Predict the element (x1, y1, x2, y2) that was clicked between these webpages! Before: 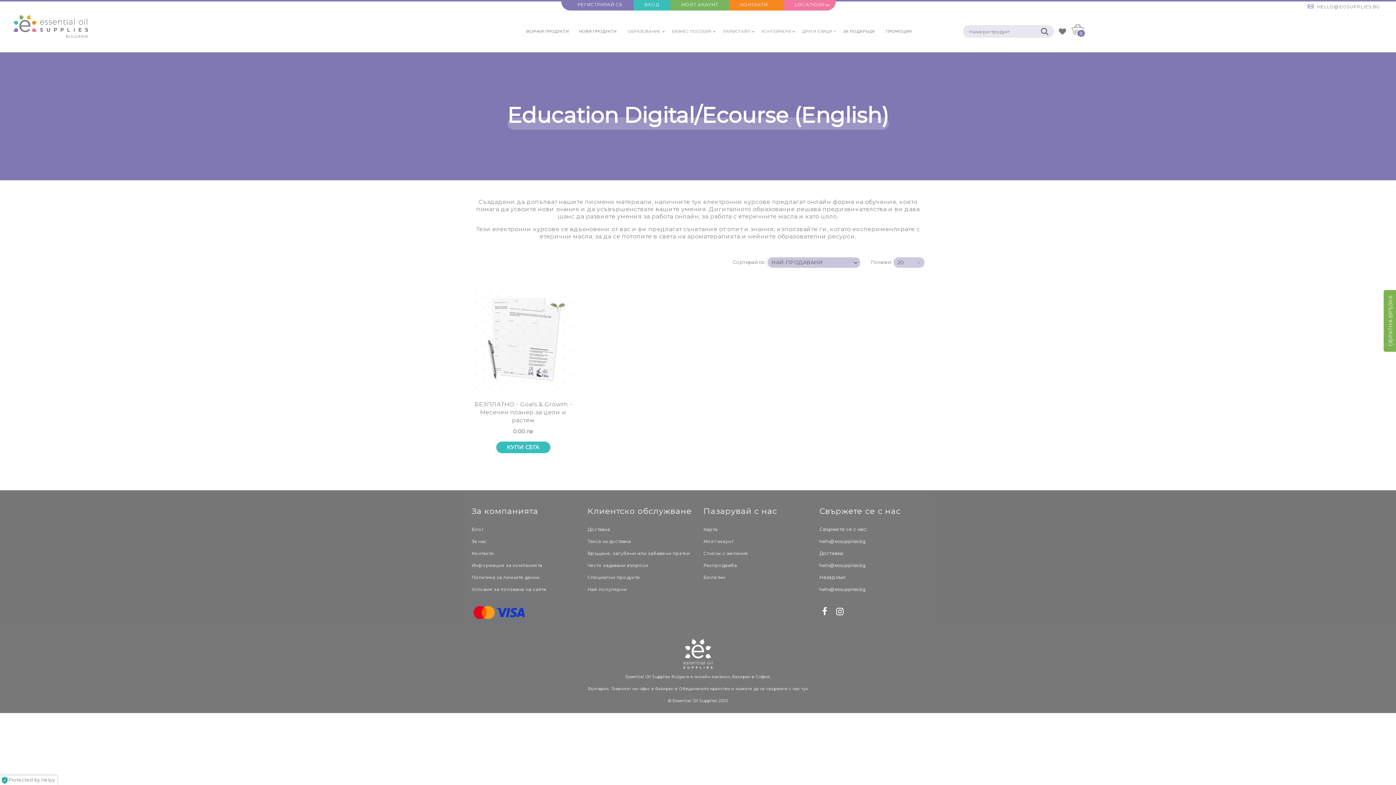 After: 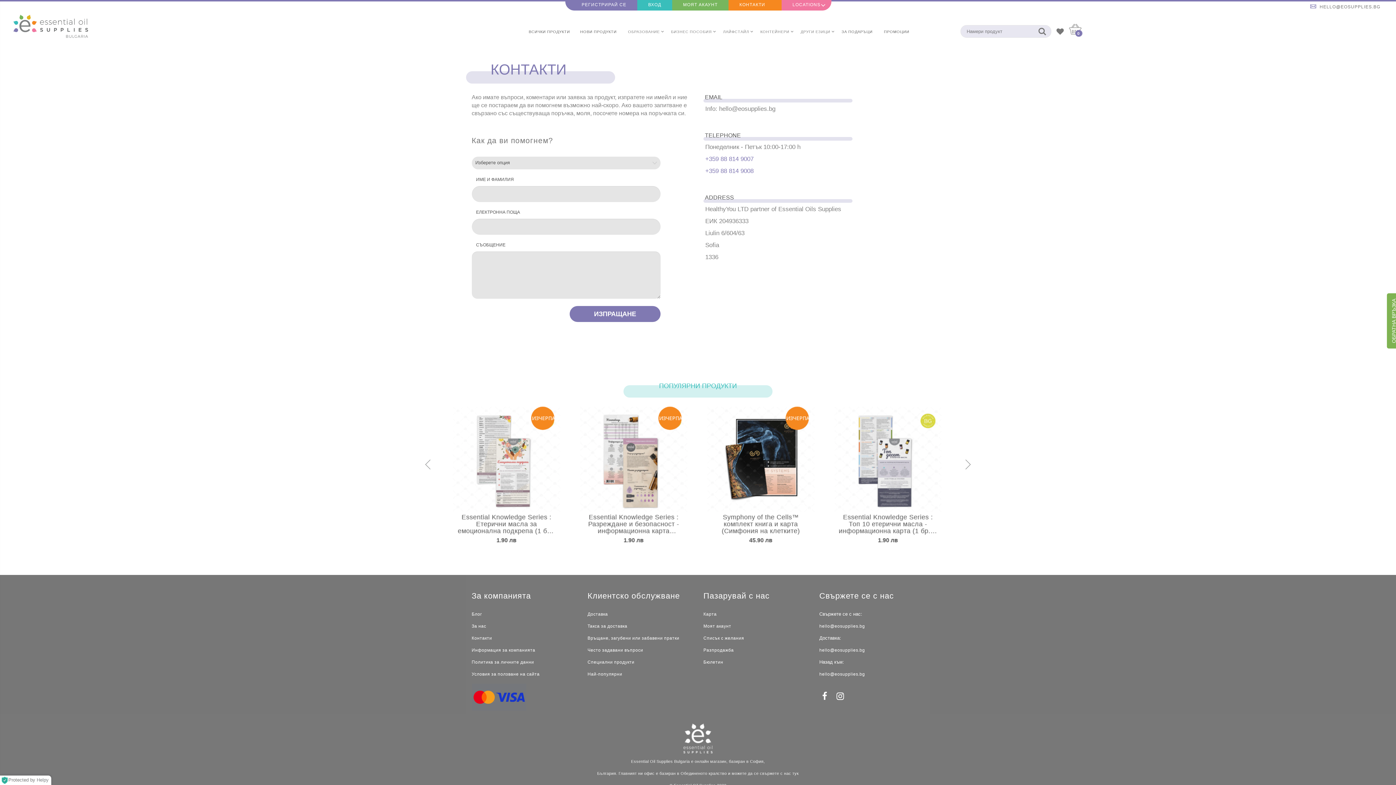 Action: bbox: (729, 0, 784, 10) label: КОНТАКТИ